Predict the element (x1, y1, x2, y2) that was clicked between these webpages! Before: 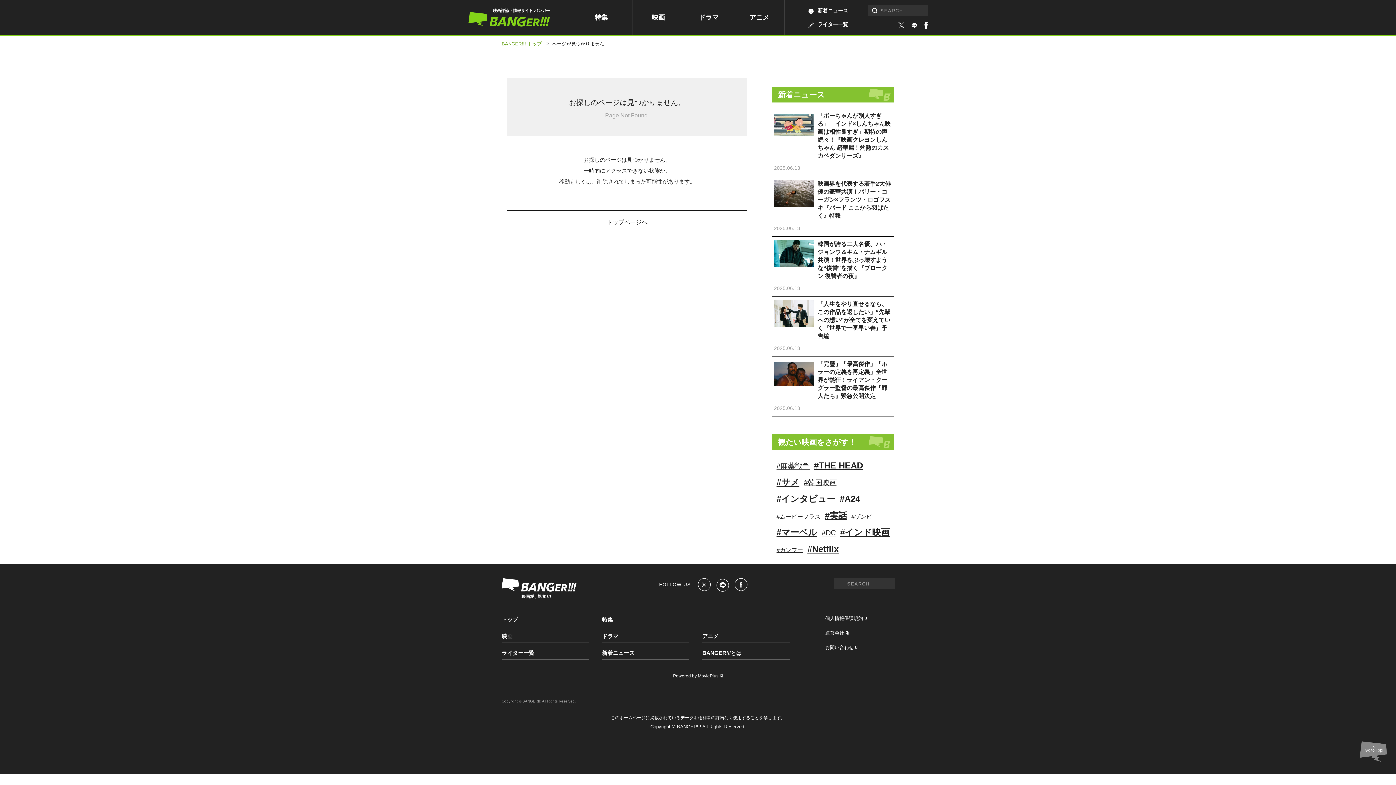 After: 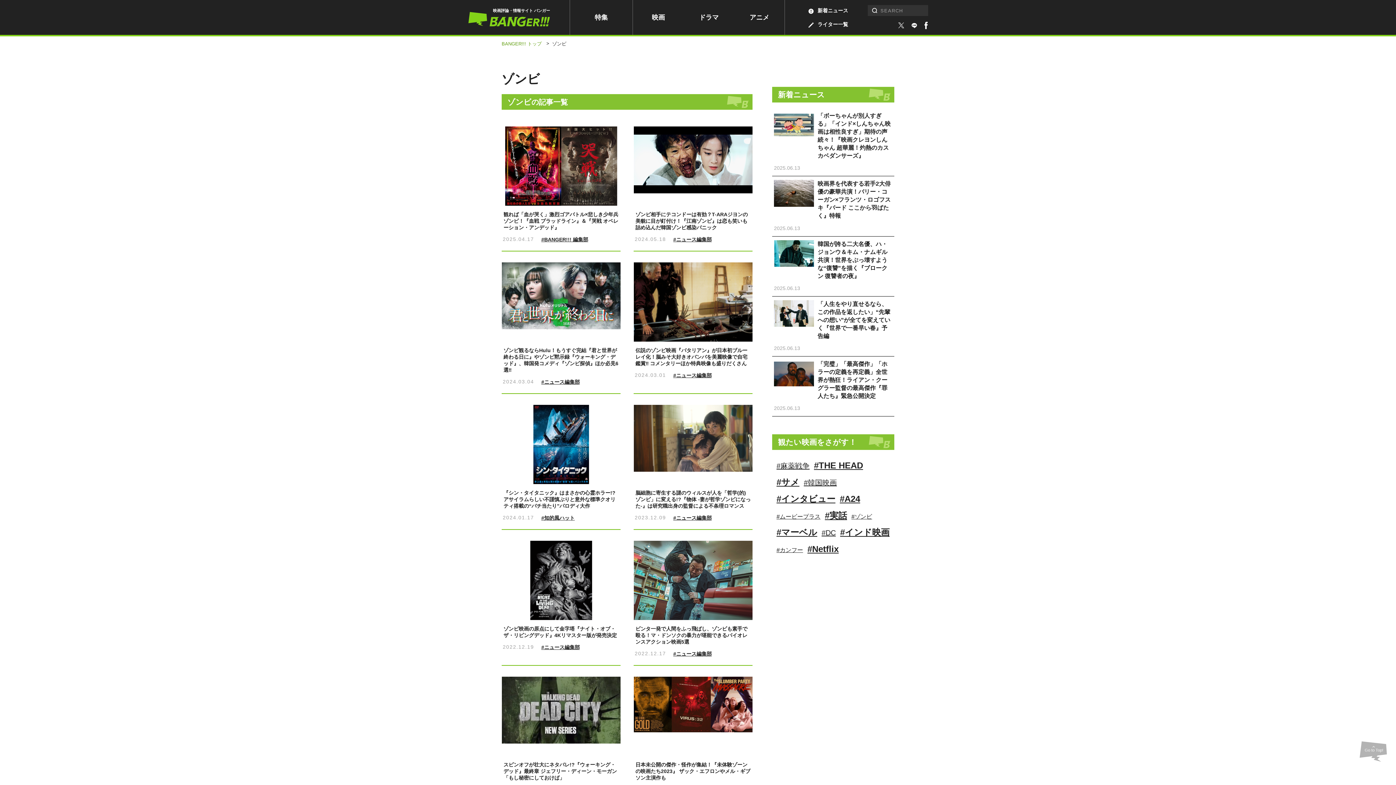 Action: bbox: (851, 513, 872, 520) label: #ゾンビ